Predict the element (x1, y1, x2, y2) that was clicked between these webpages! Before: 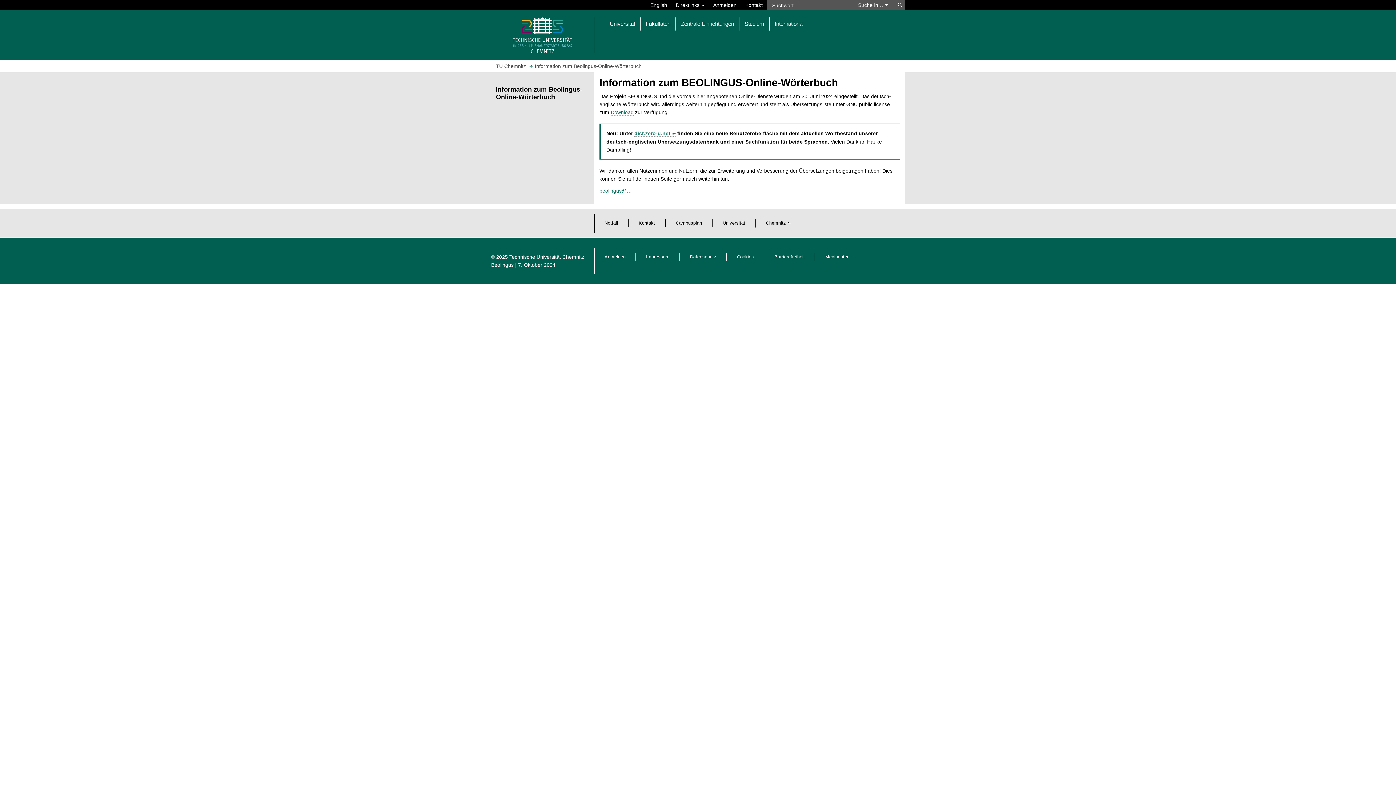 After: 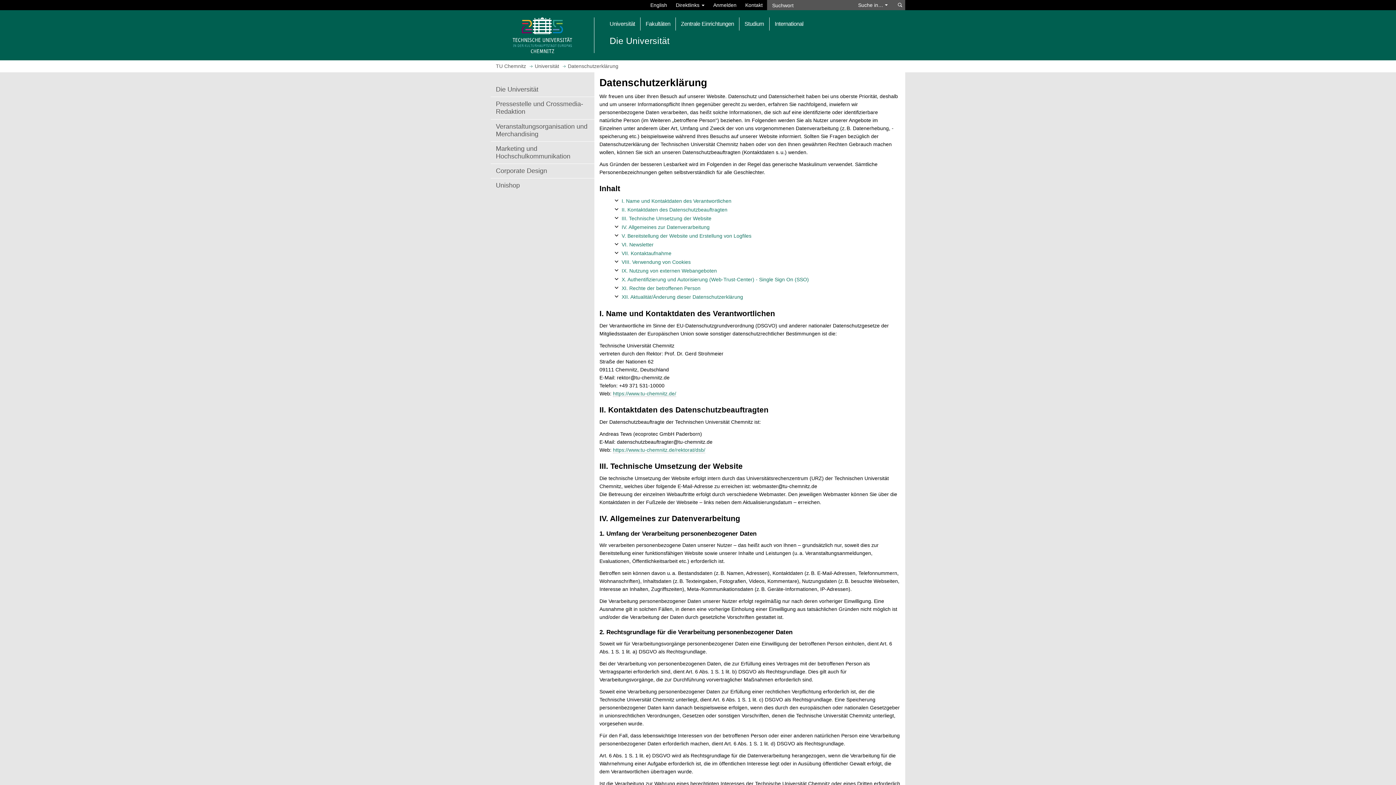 Action: bbox: (690, 254, 716, 259) label: Datenschutz